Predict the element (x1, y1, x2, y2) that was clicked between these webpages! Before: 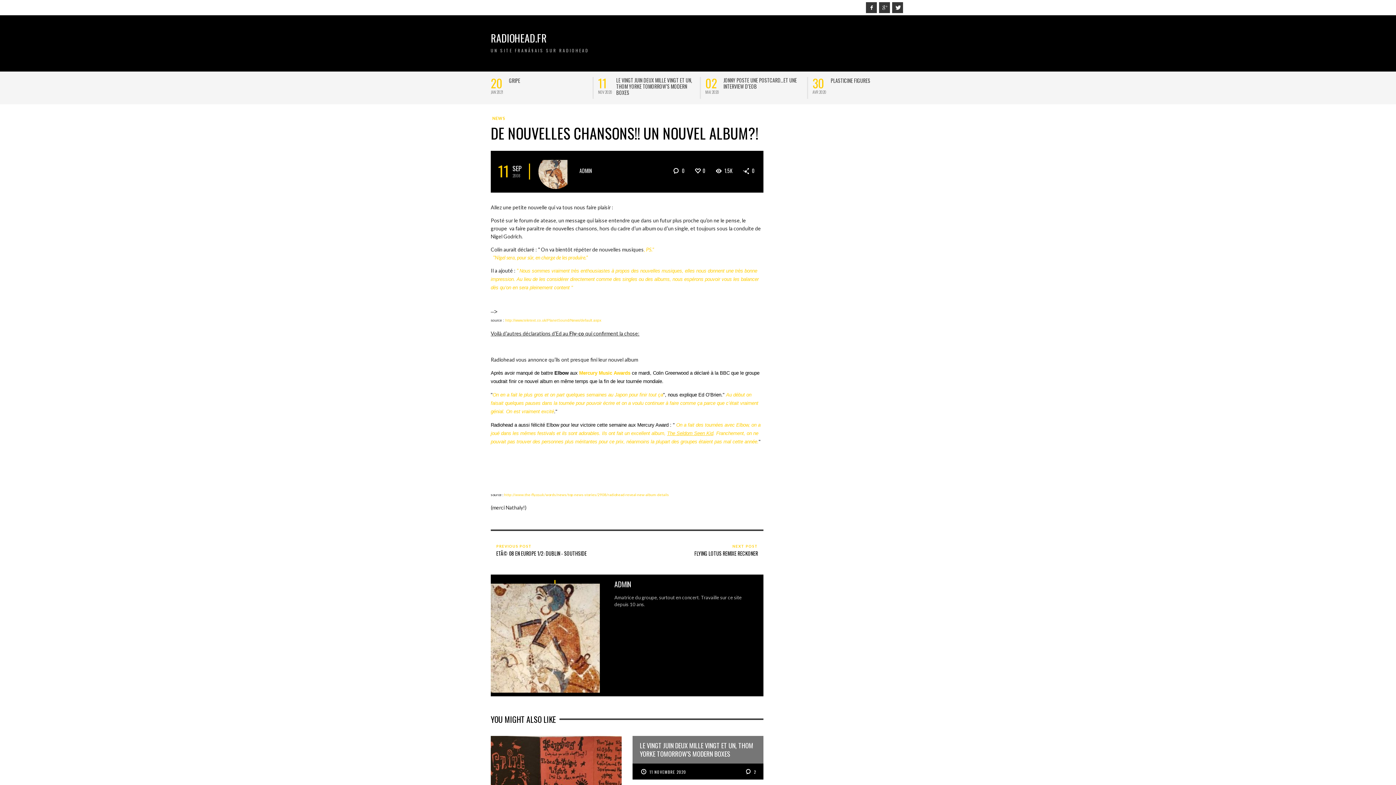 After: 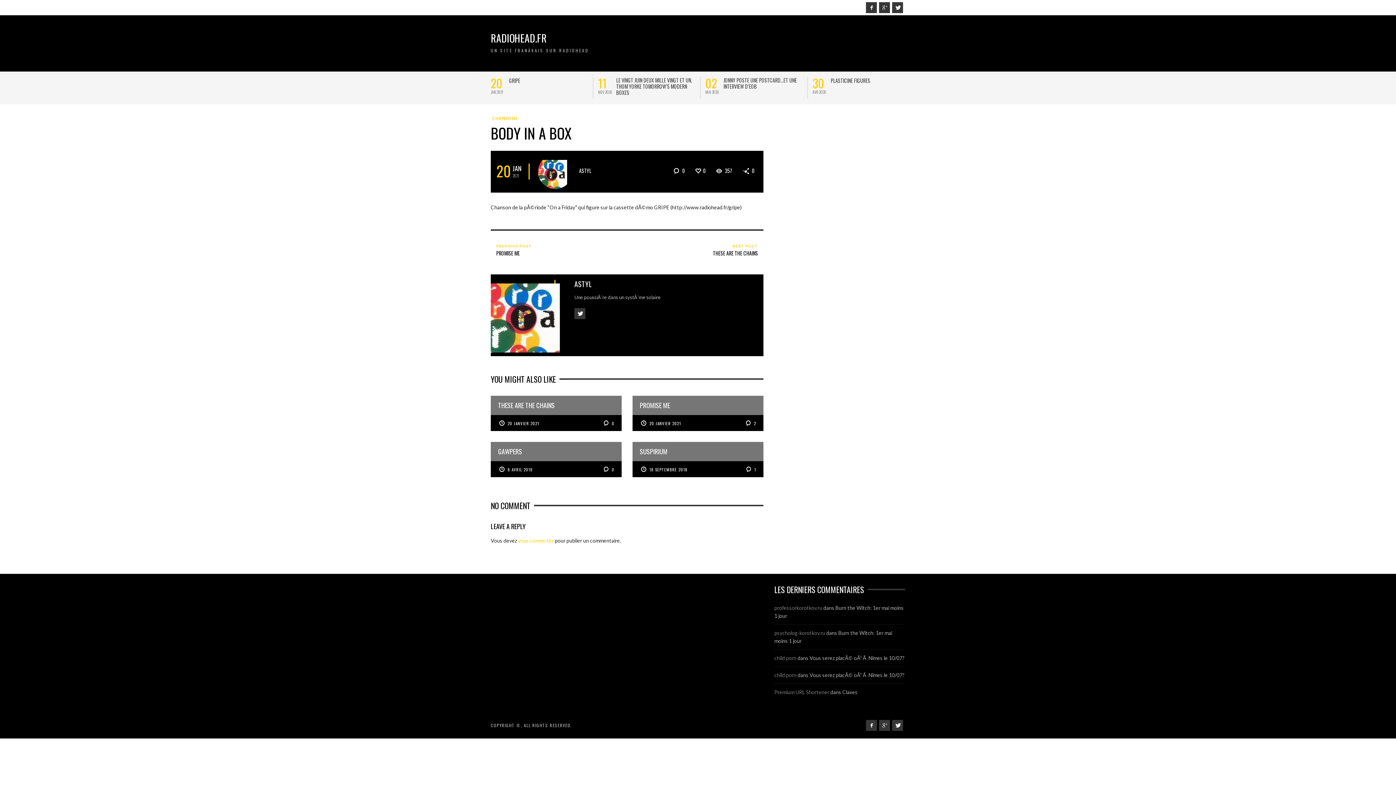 Action: bbox: (723, 77, 752, 83) label: BODY IN A BOX